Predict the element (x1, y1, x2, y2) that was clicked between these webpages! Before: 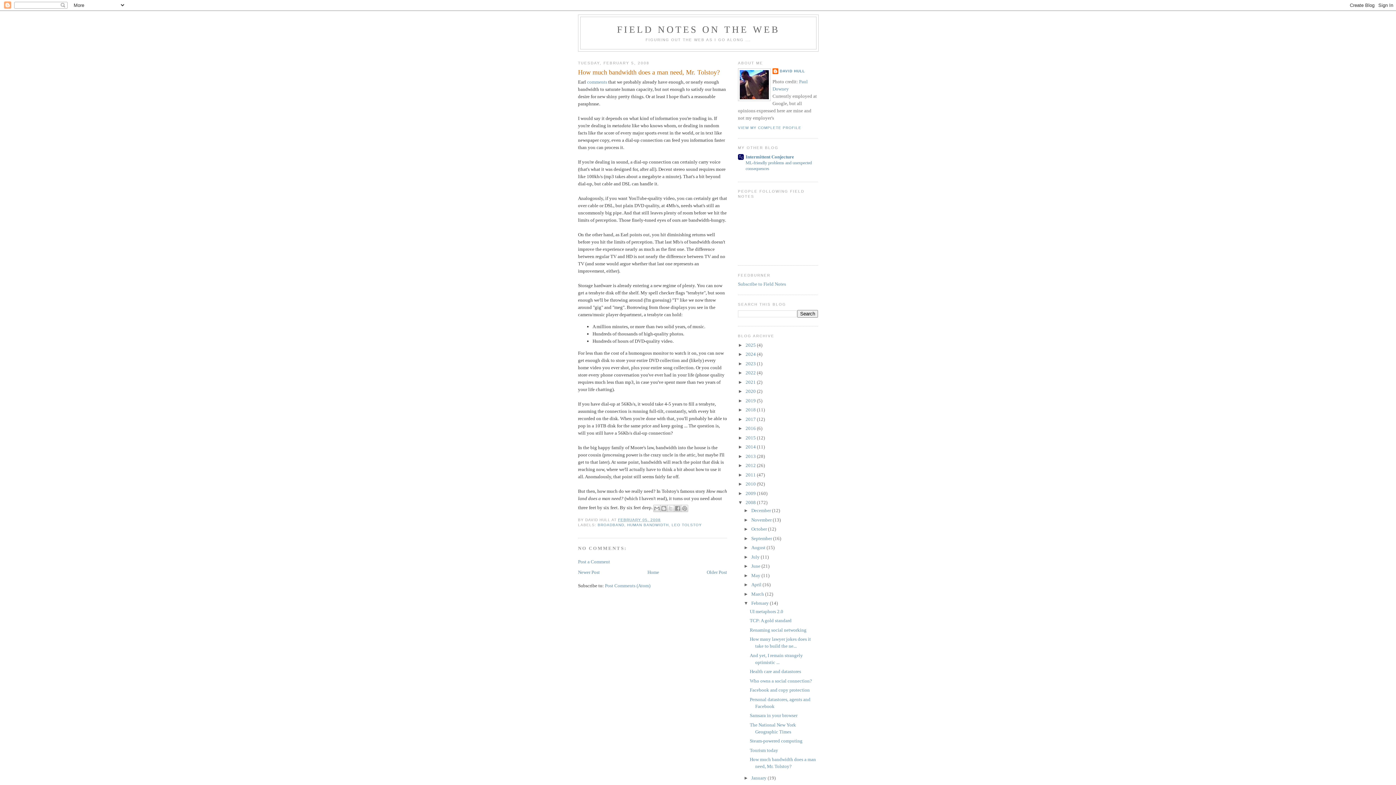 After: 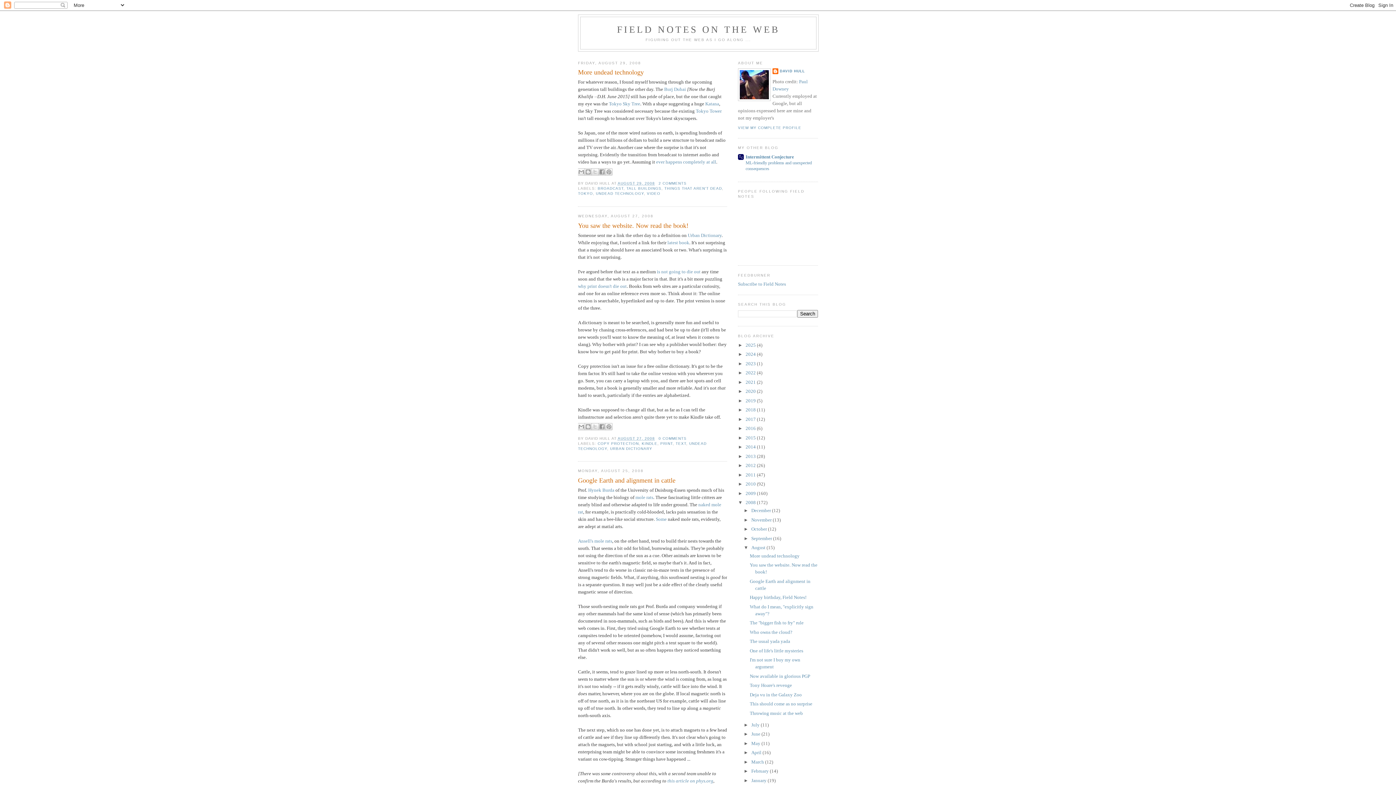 Action: label: August  bbox: (751, 545, 766, 550)